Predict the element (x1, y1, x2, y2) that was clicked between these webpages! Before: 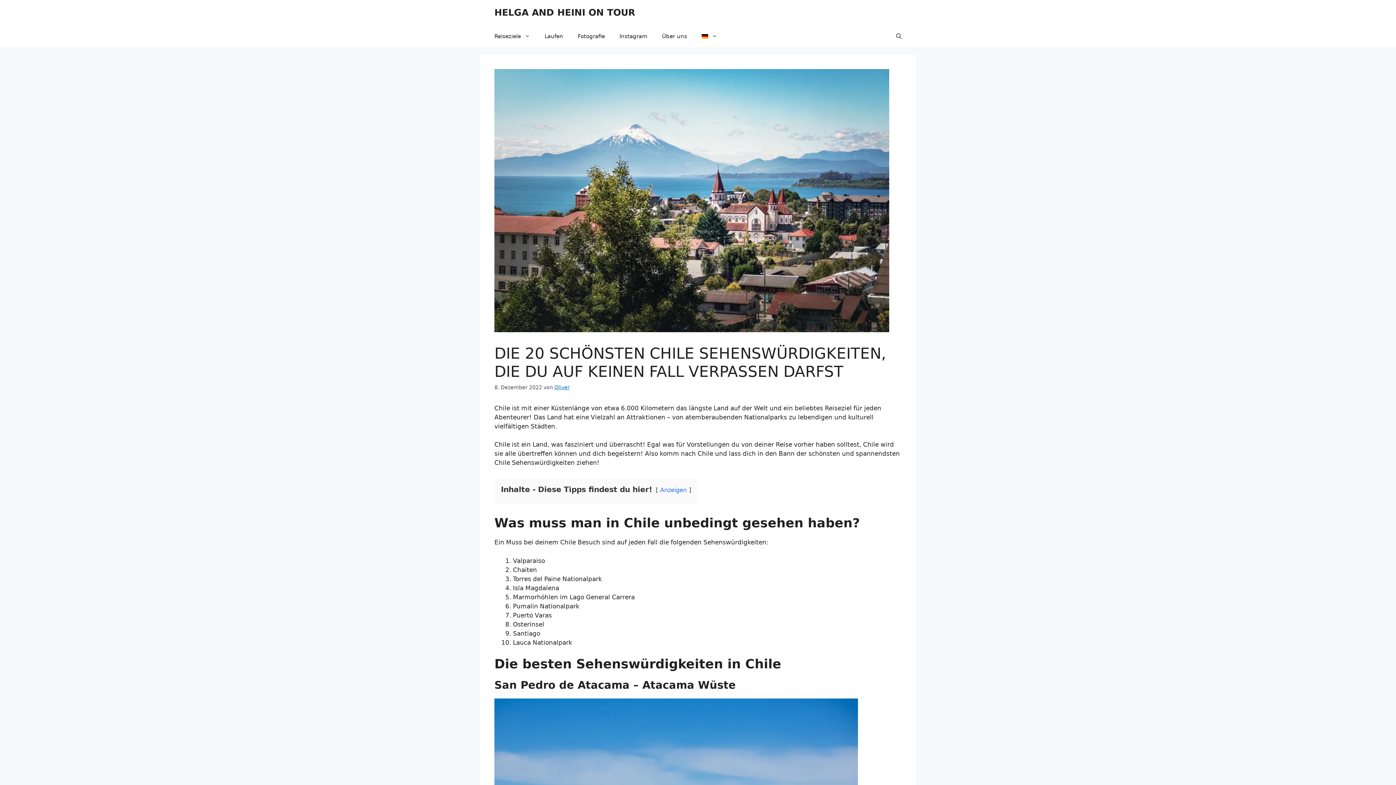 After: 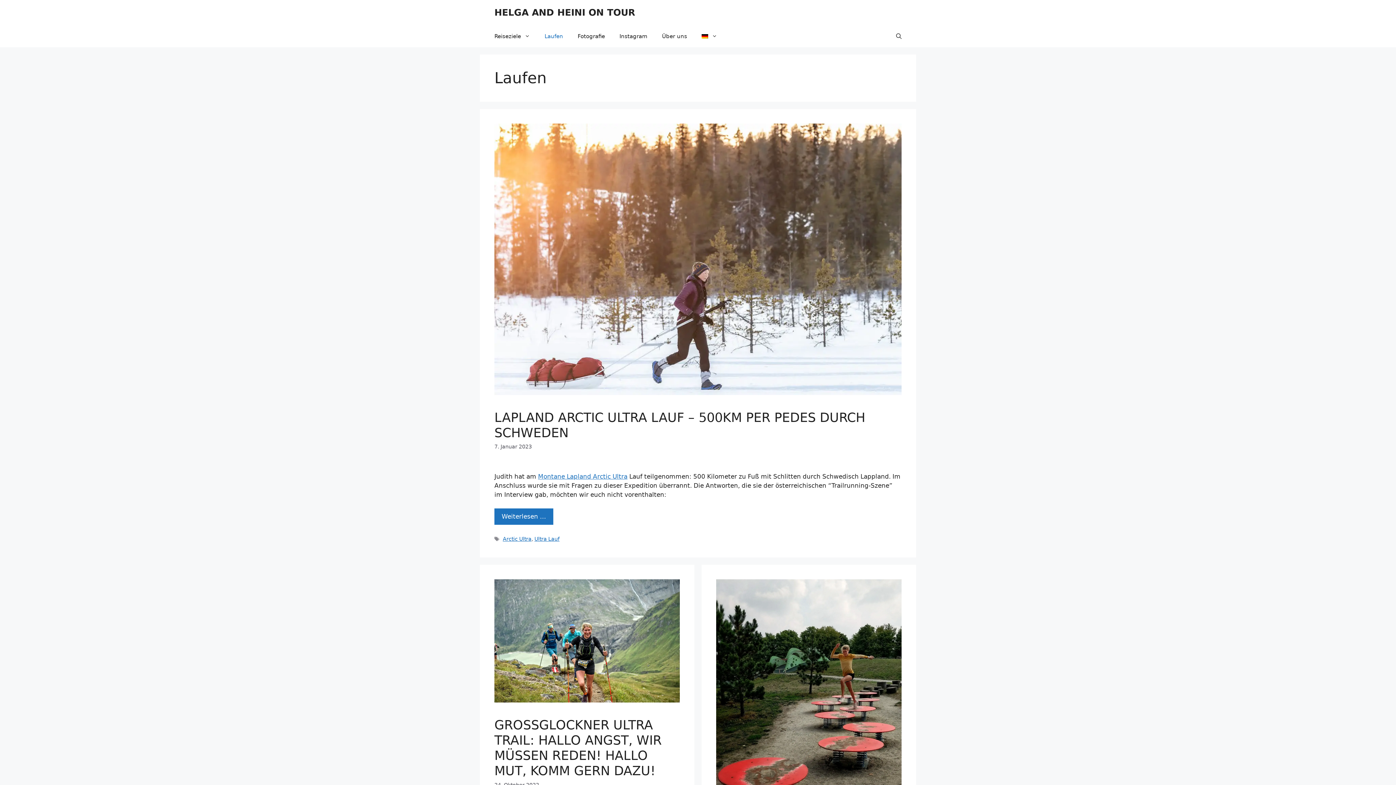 Action: label: Laufen bbox: (537, 25, 570, 47)